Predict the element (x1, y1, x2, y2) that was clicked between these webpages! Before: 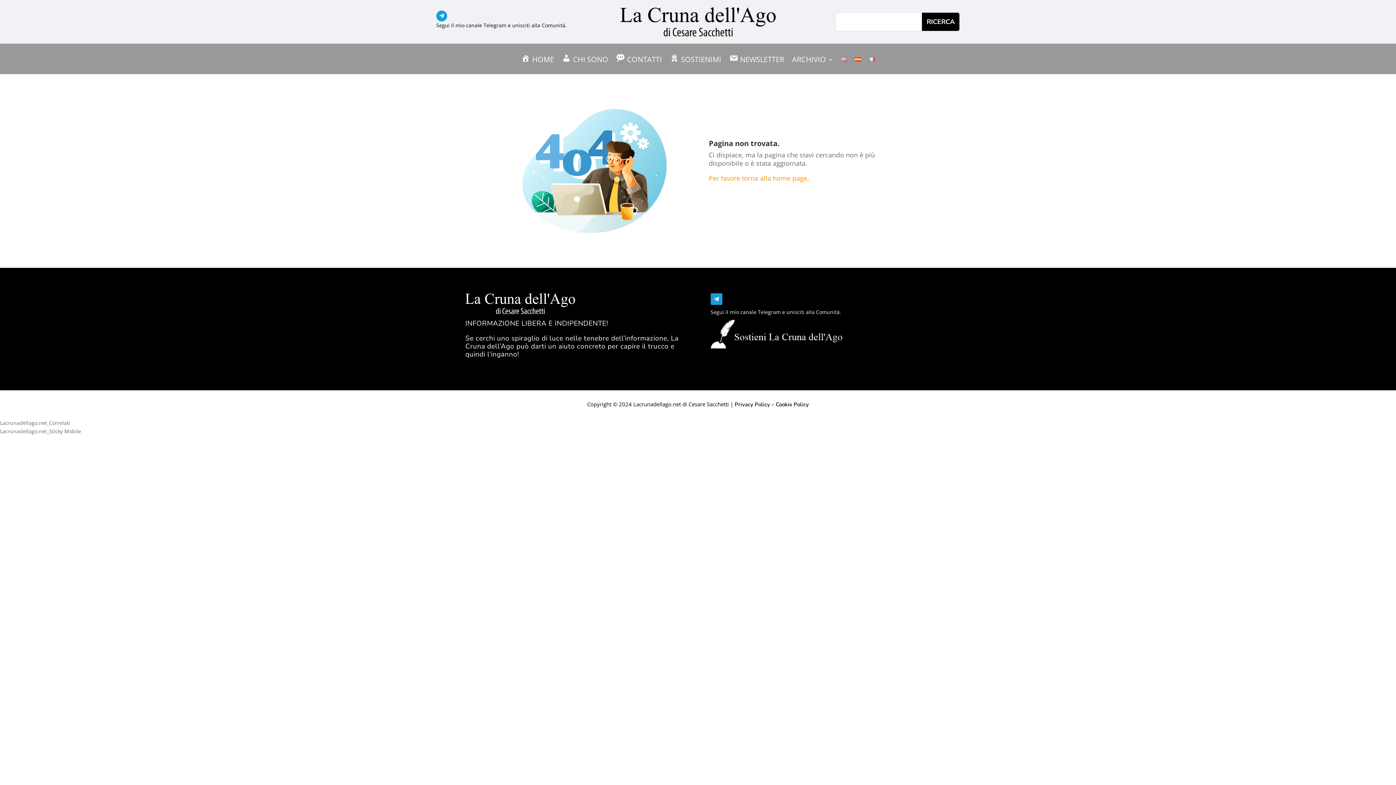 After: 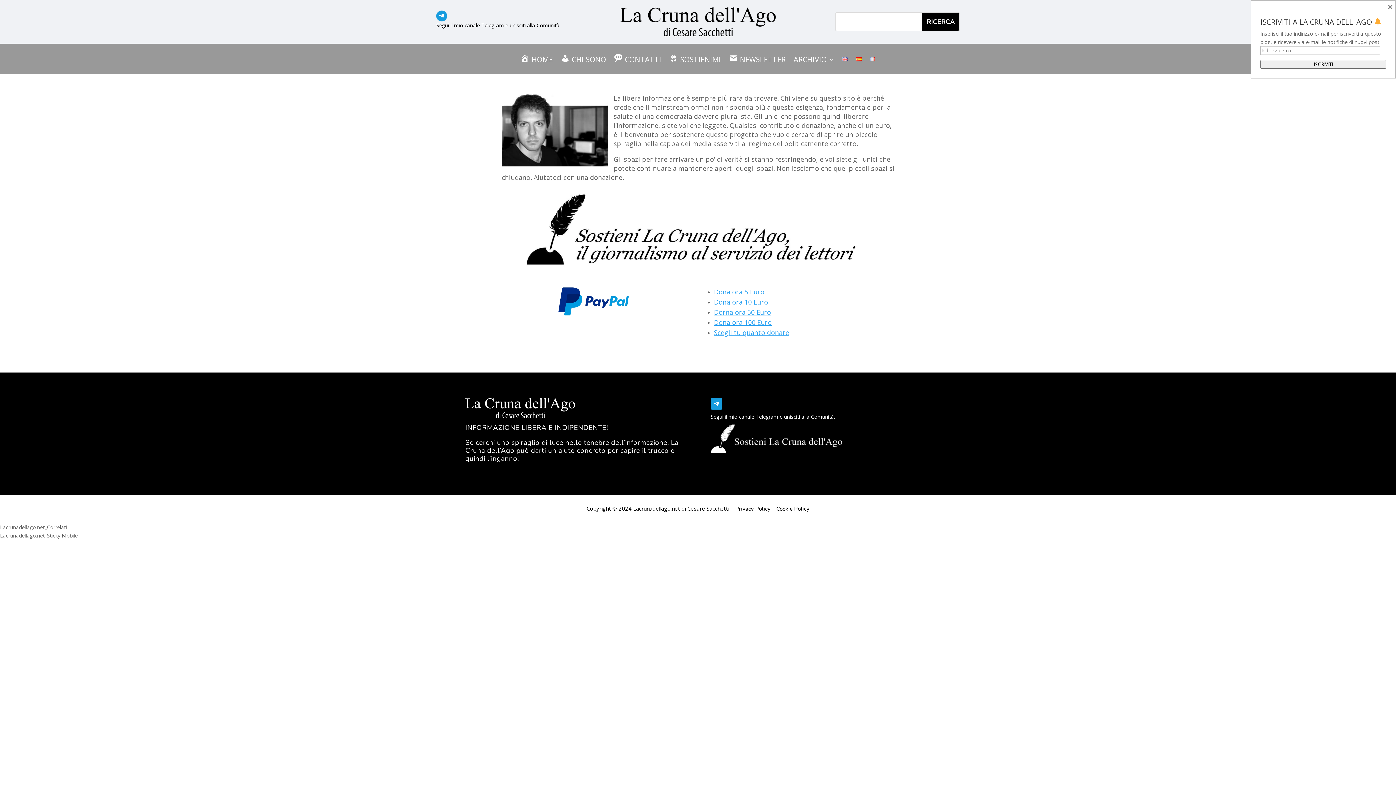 Action: label: SOSTIENIMI bbox: (670, 55, 721, 74)